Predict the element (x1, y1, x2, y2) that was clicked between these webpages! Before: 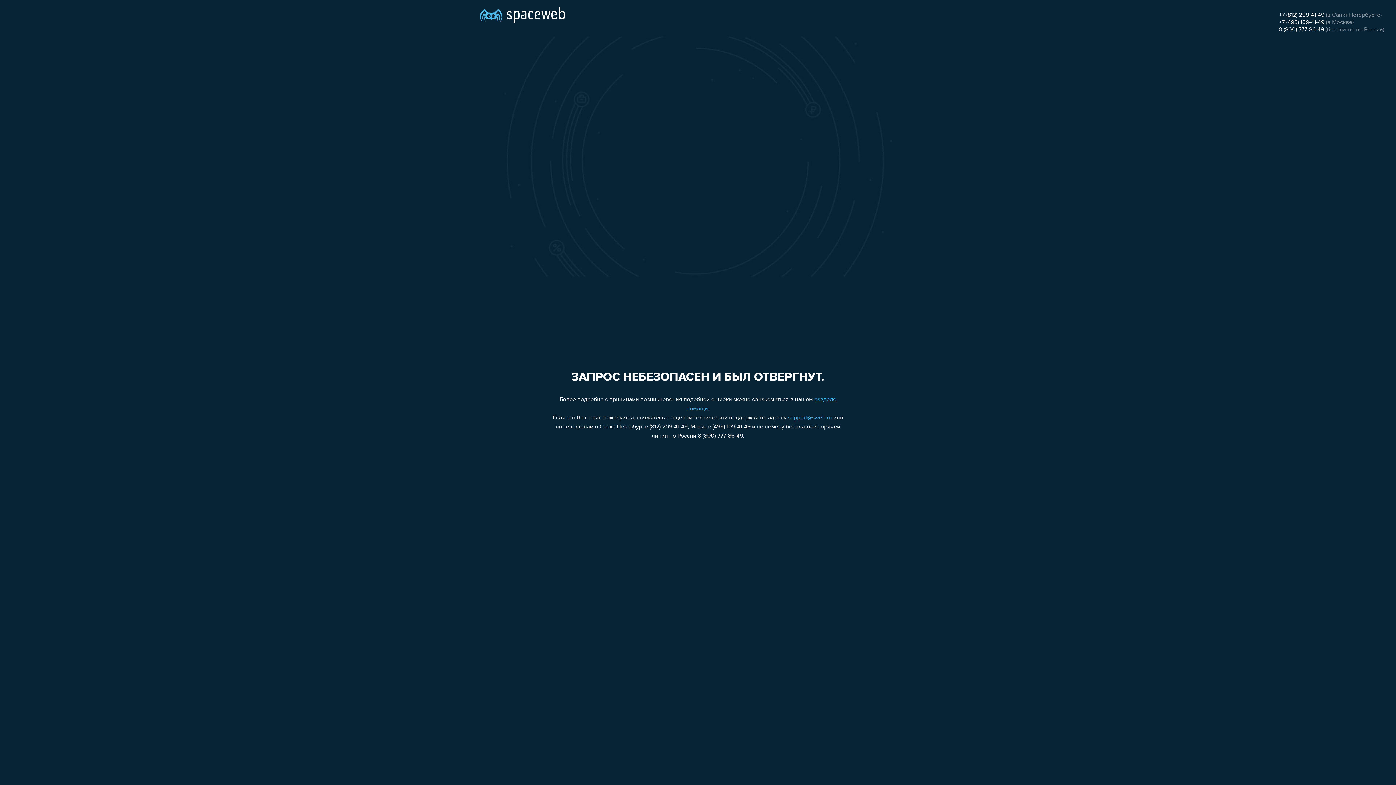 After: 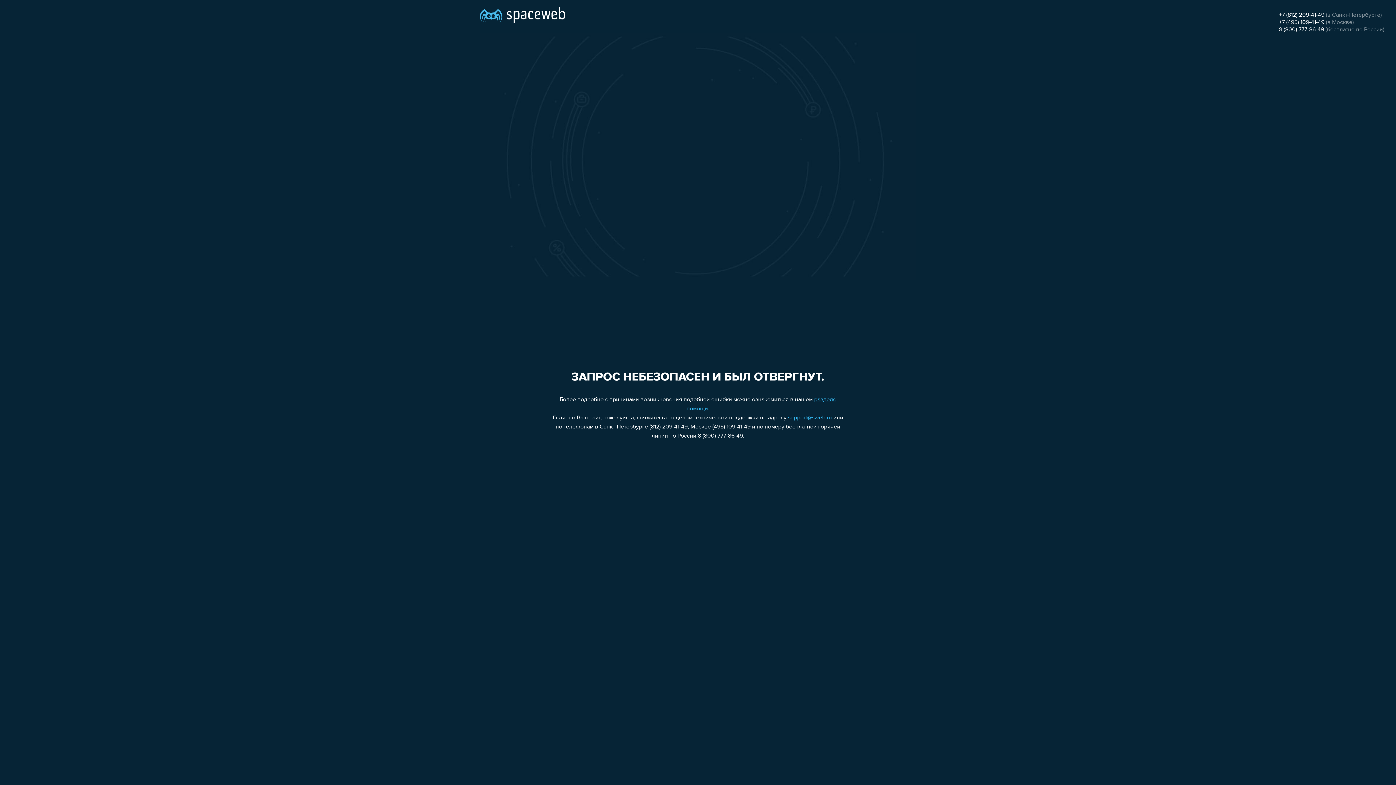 Action: label: +7 (495) 109-41-49 bbox: (1279, 19, 1324, 25)